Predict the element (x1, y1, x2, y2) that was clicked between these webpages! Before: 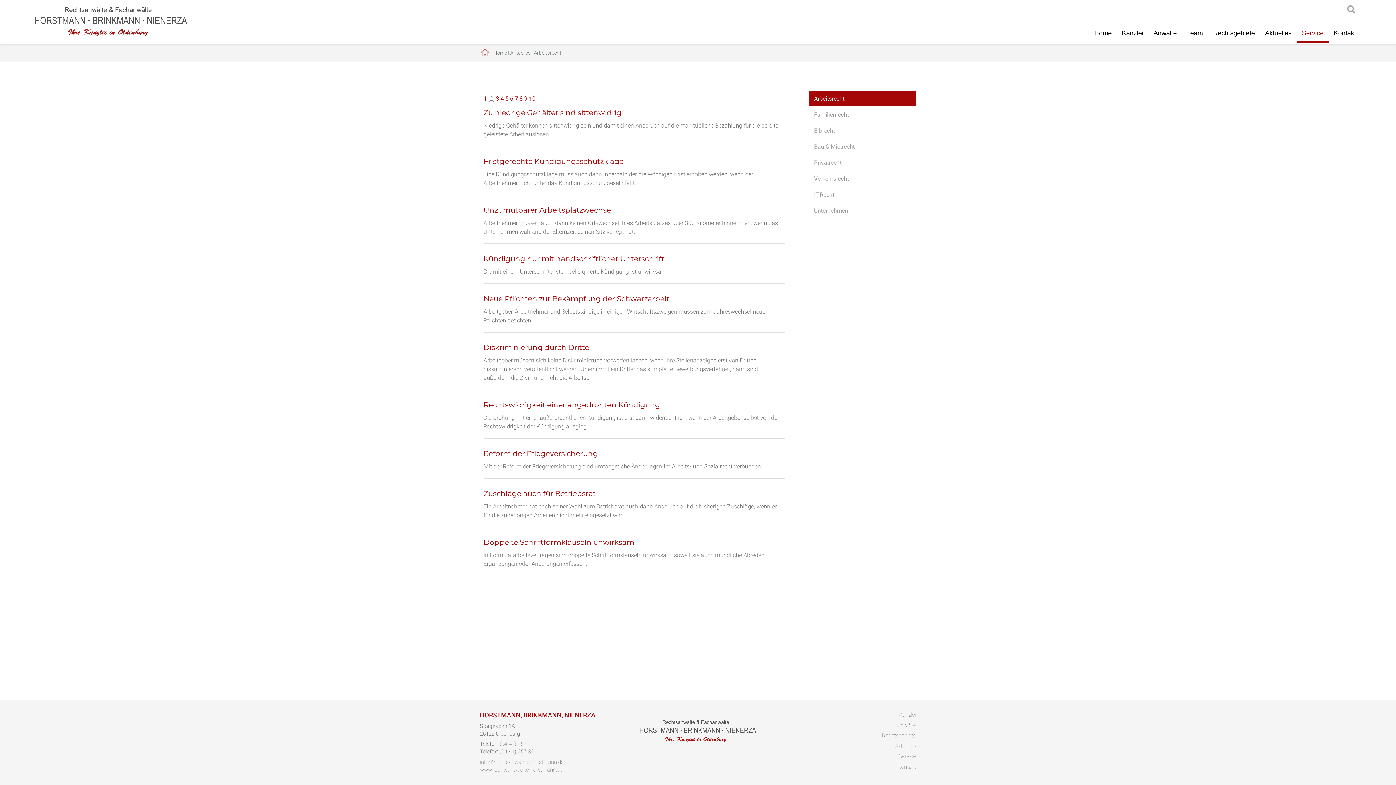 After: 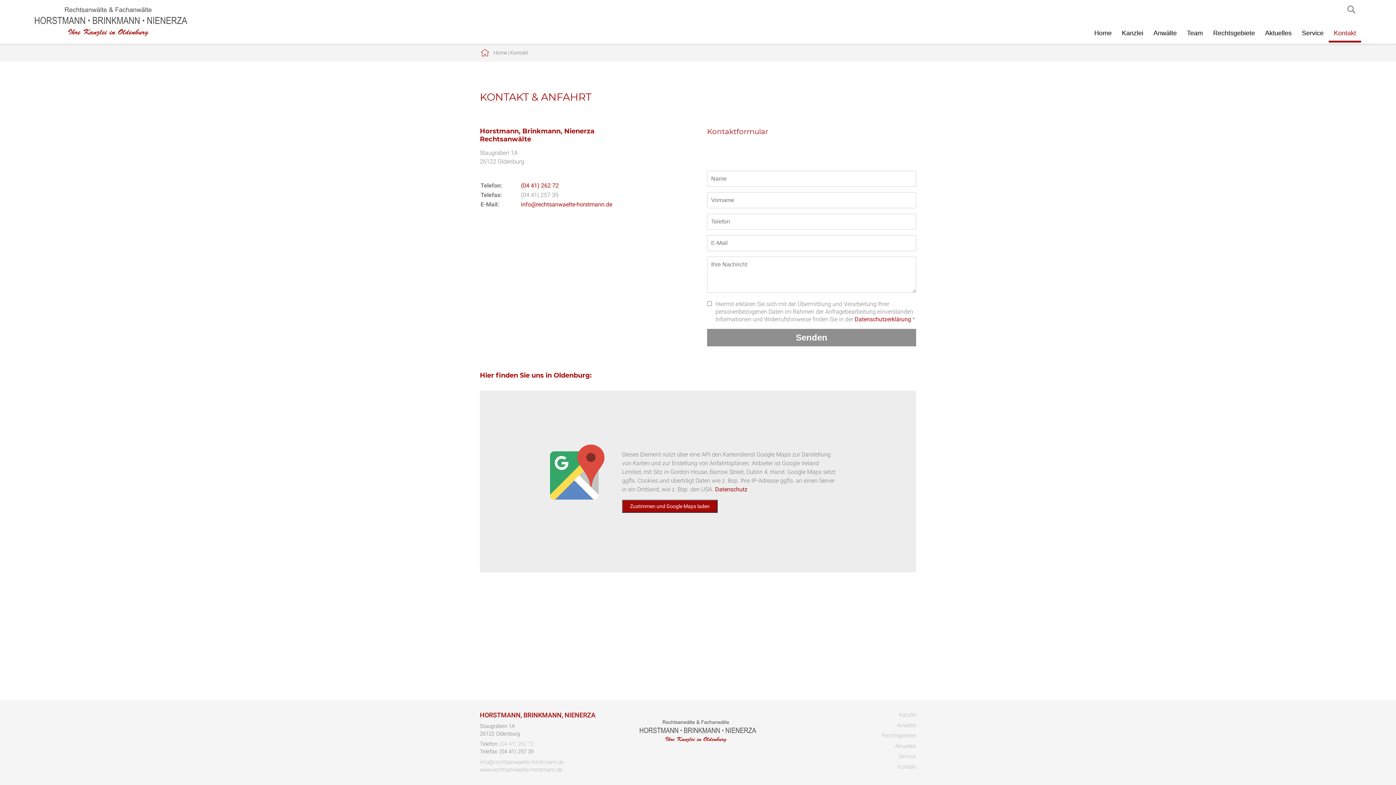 Action: bbox: (1329, 27, 1361, 40) label: Kontakt